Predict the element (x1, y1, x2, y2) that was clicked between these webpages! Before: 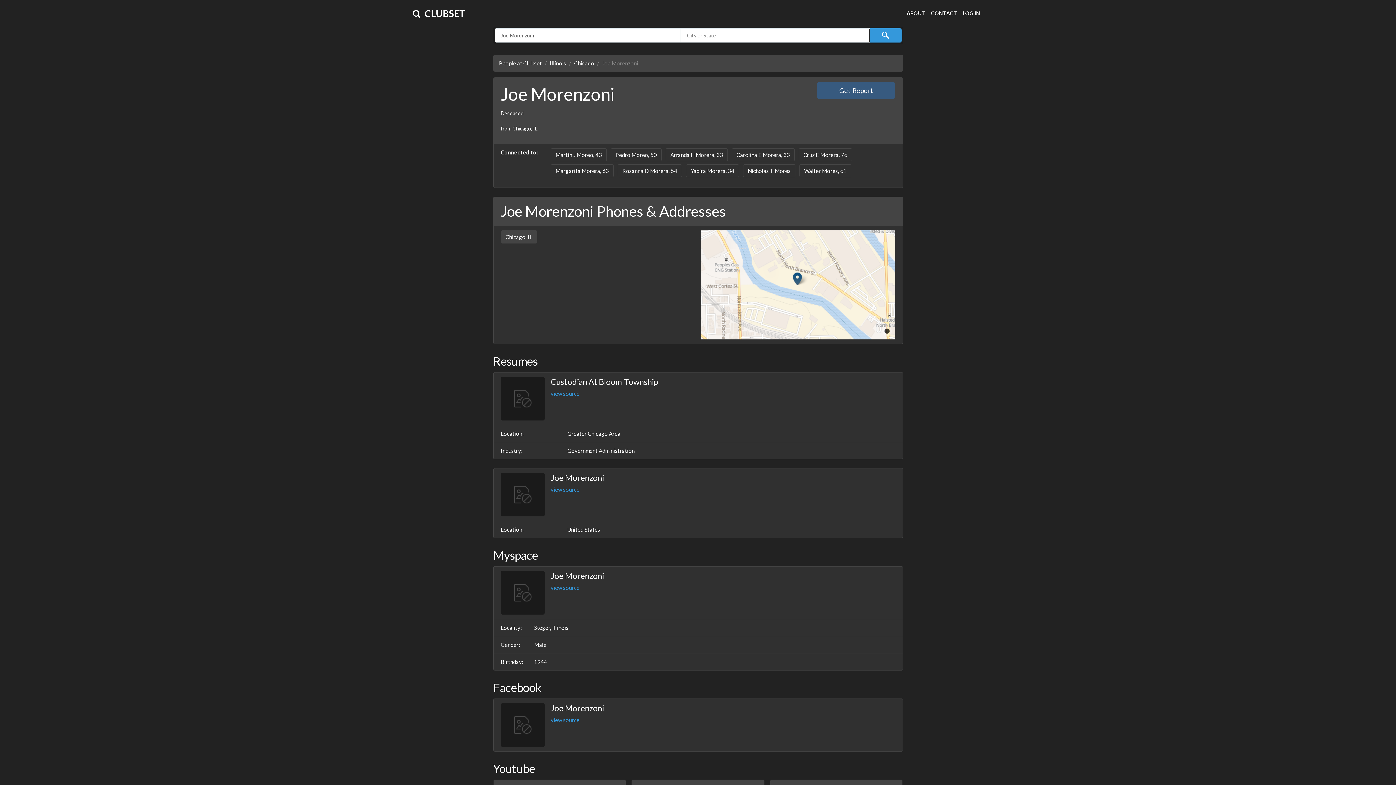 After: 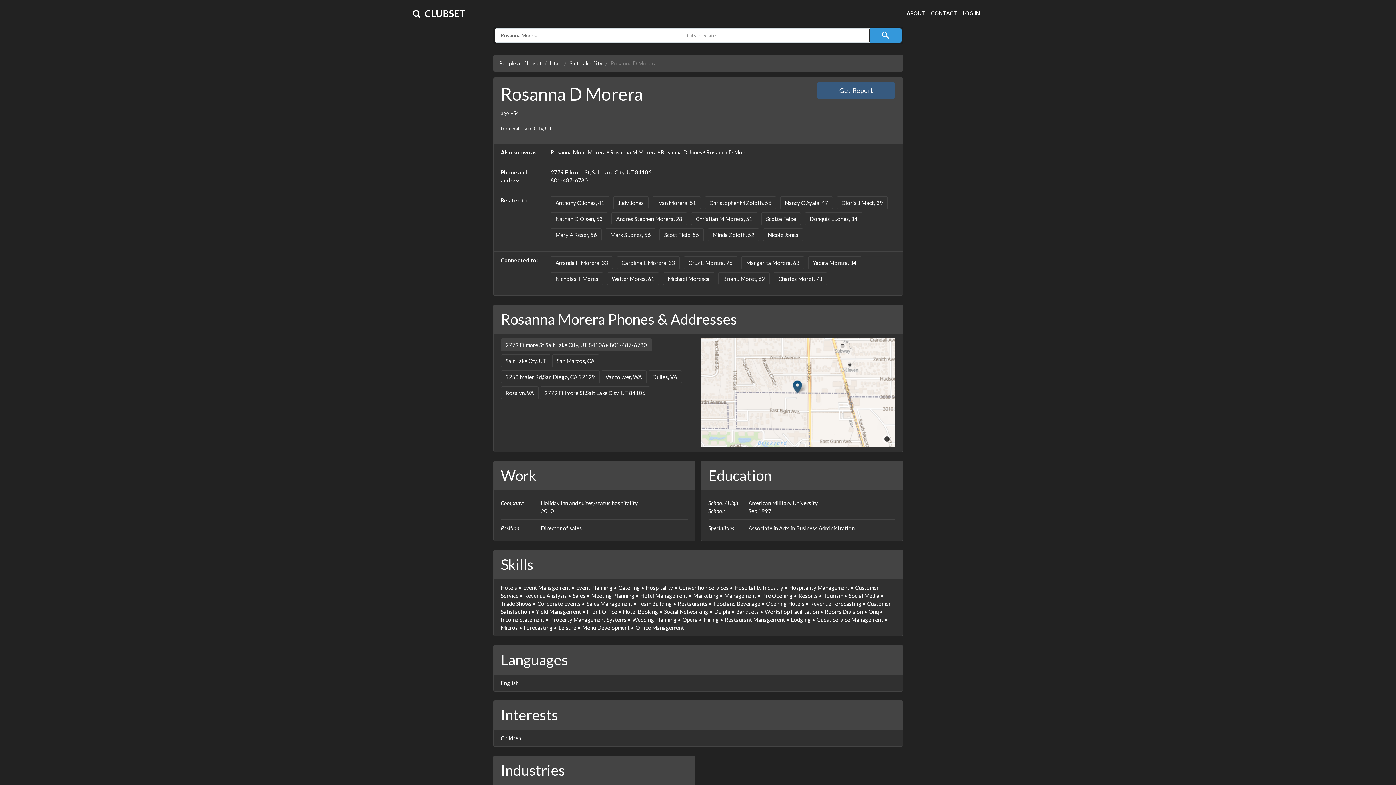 Action: label: Rosanna D Morera, 54 bbox: (617, 164, 682, 177)